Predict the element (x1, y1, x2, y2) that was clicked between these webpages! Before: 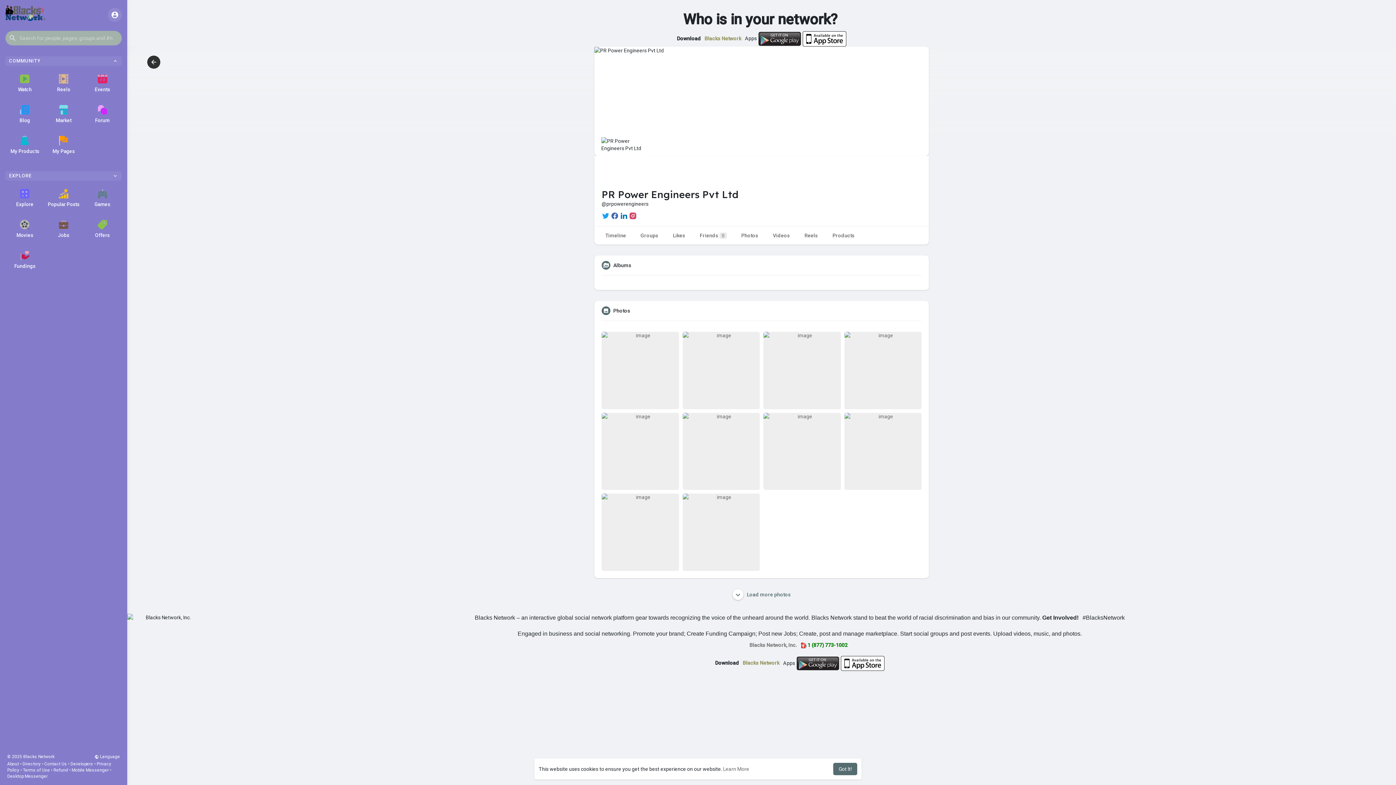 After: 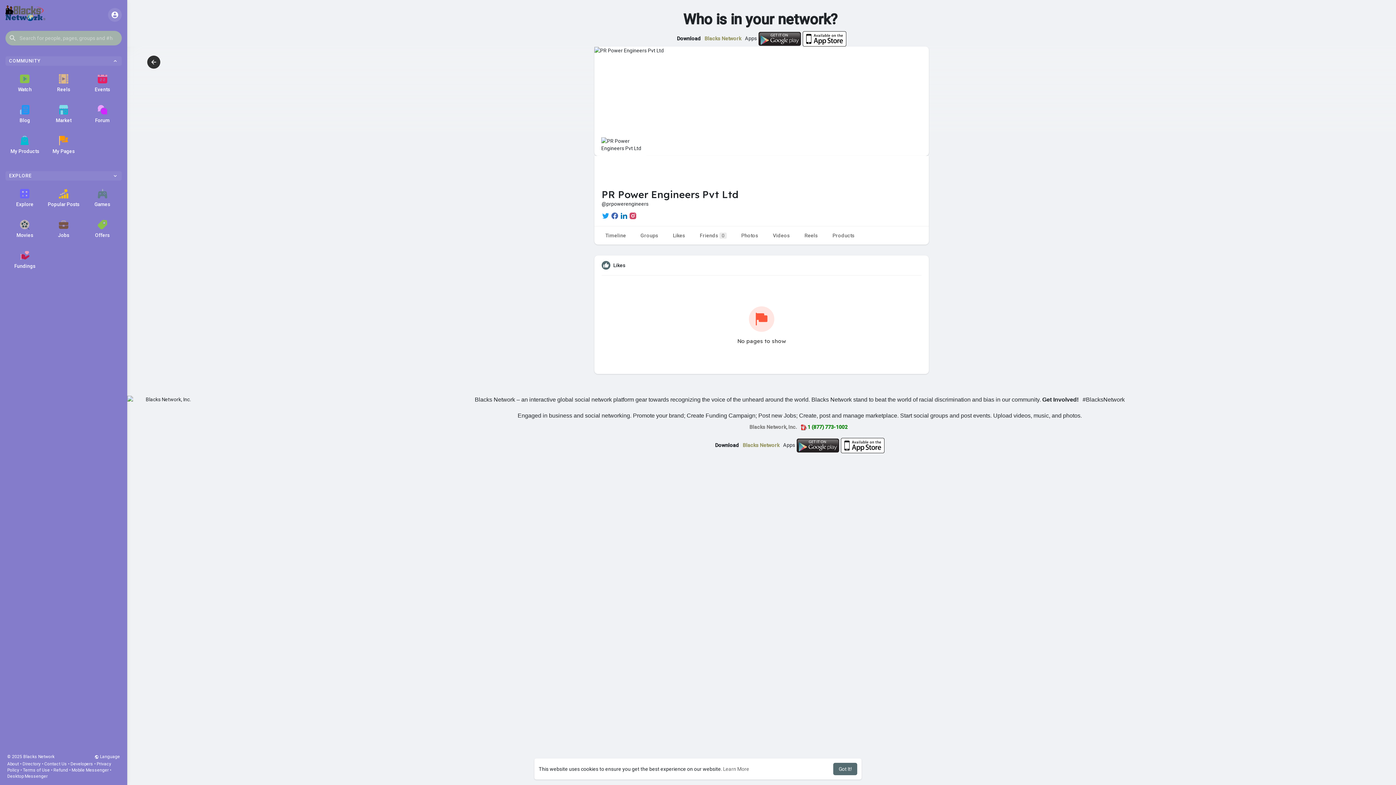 Action: bbox: (665, 226, 692, 244) label: Likes